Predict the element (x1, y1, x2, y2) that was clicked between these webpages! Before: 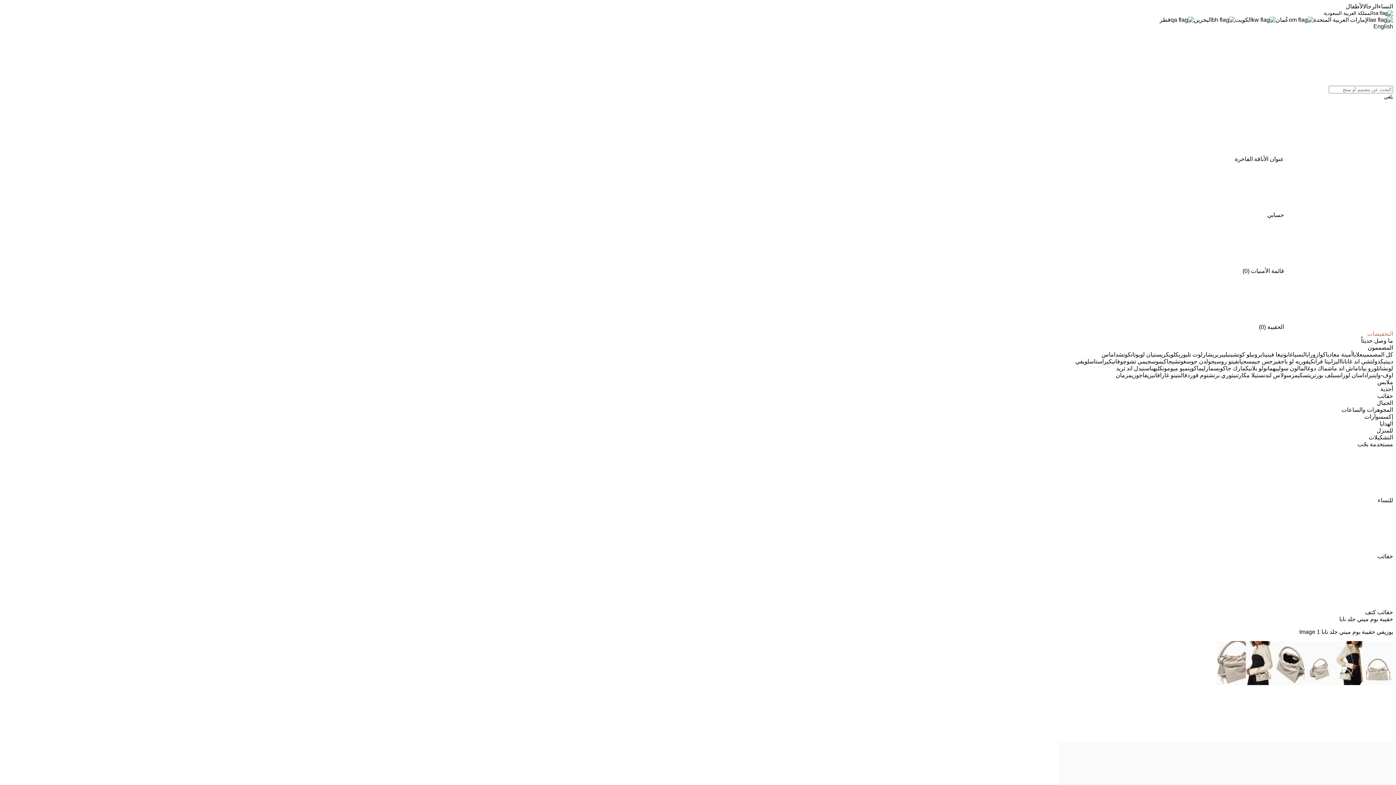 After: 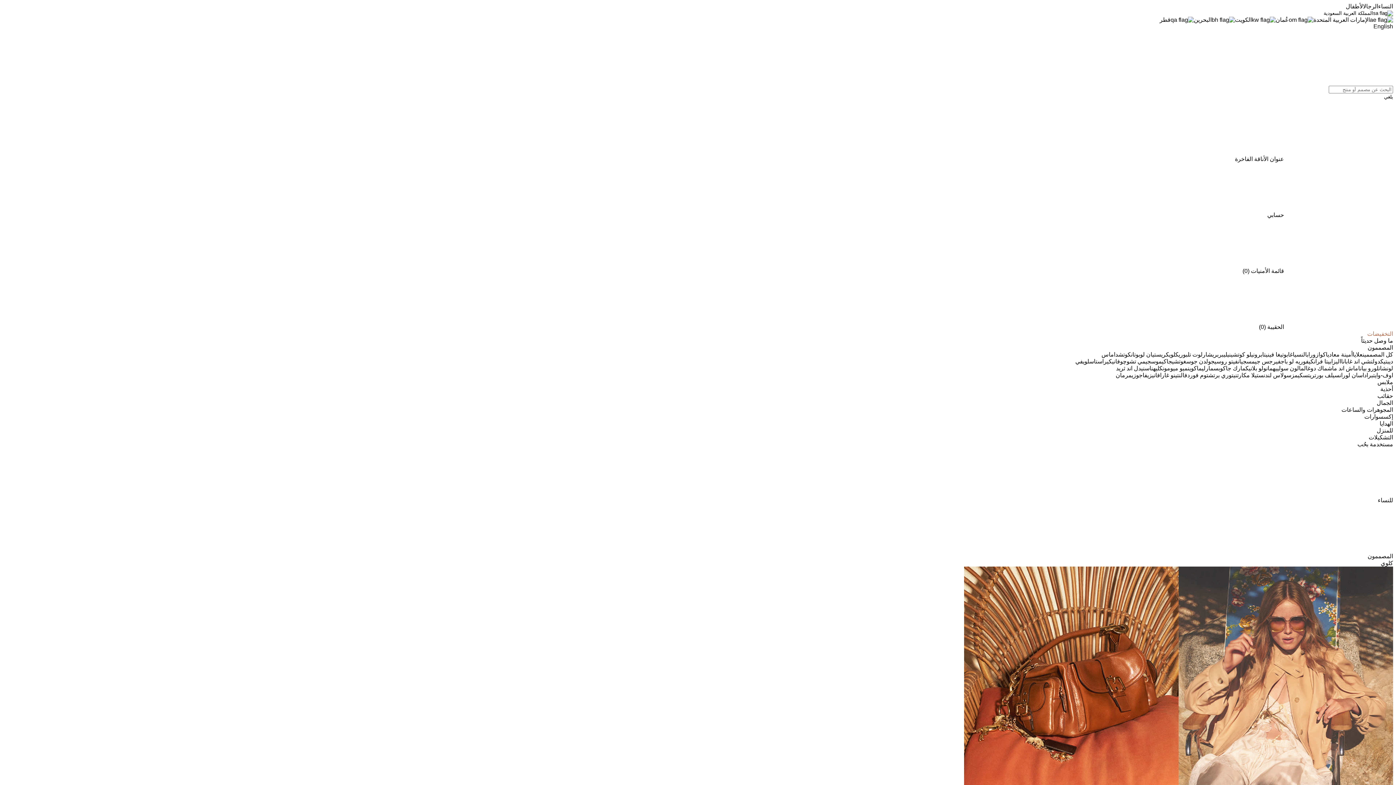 Action: bbox: (1169, 351, 1178, 357) label: كلوي